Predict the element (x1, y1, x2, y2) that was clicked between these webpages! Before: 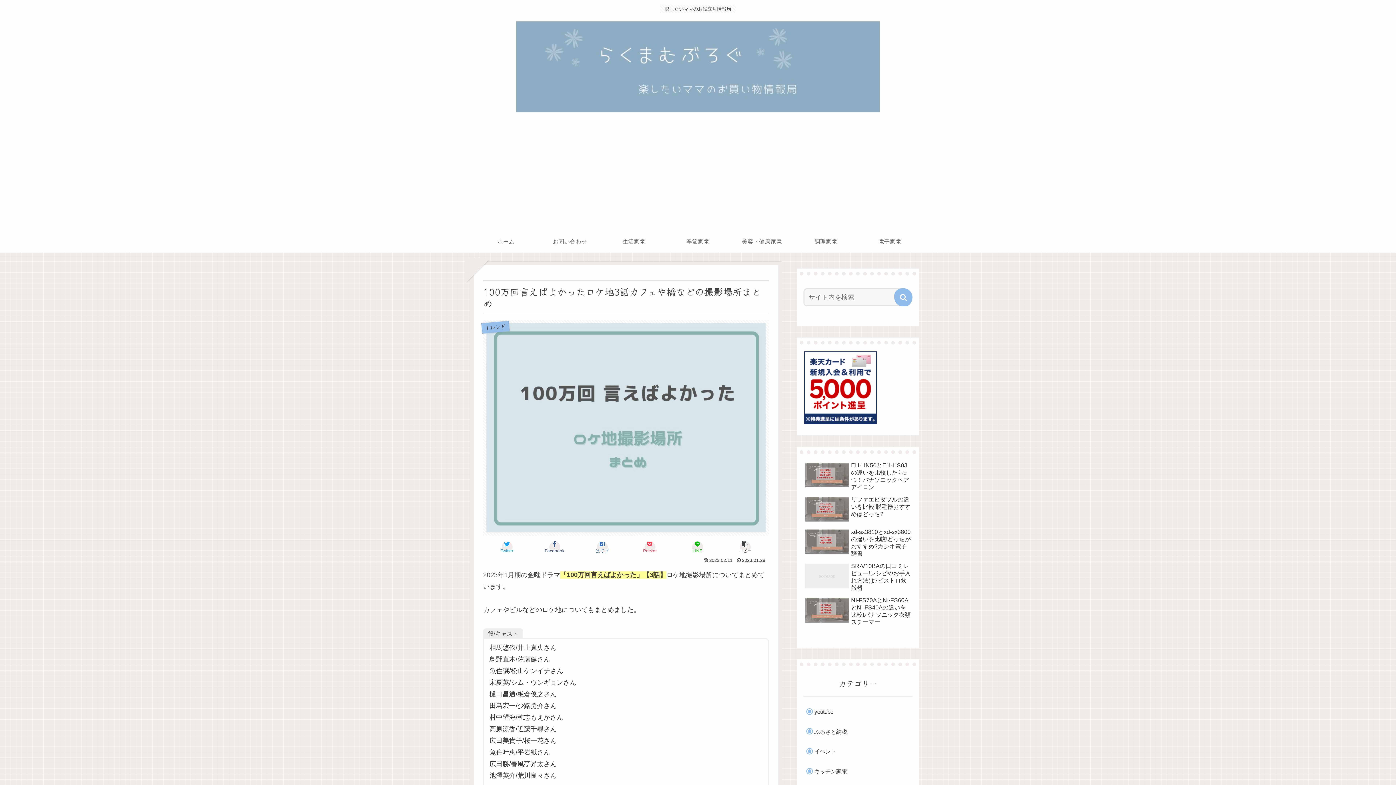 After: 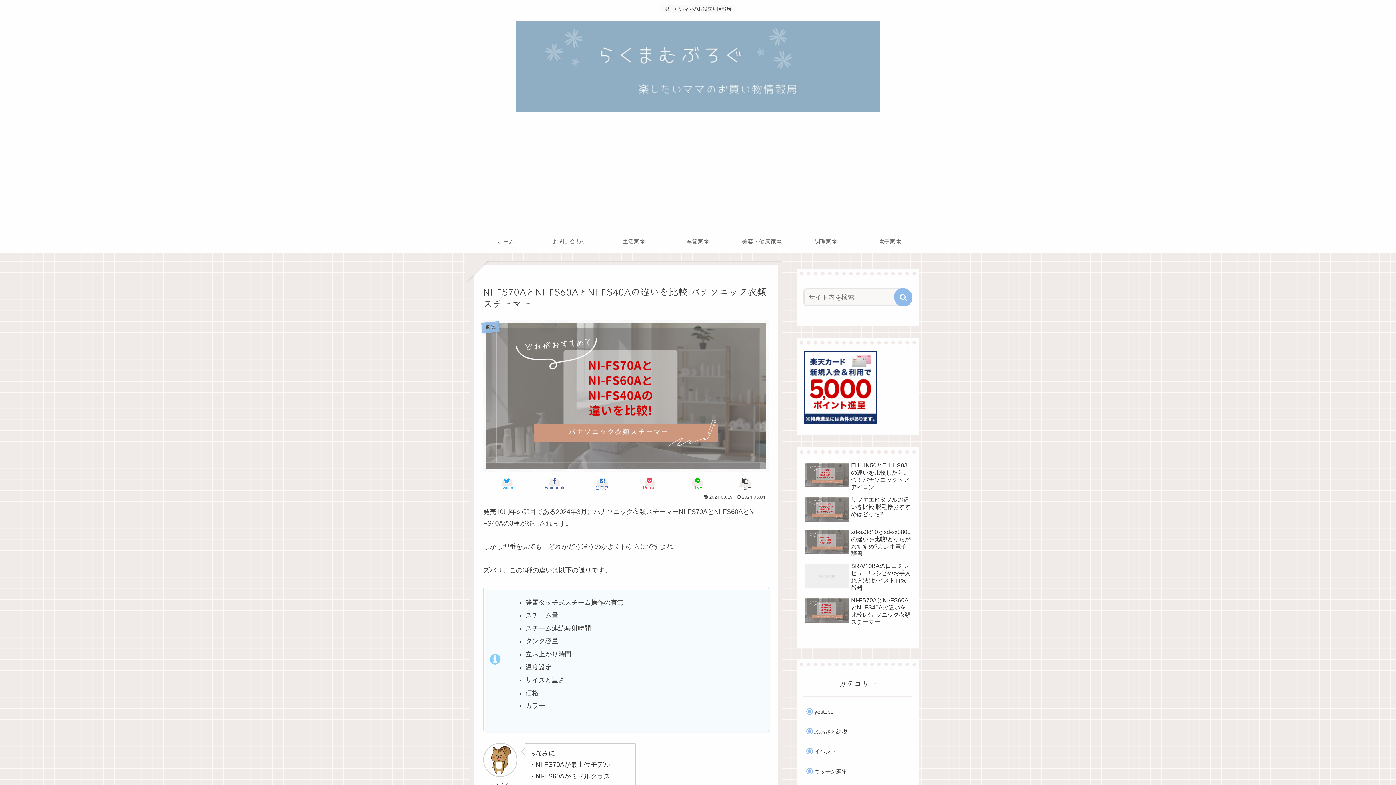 Action: label: NI-FS70AとNI-FS60AとNI-FS40Aの違いを比較!パナソニック衣類スチーマー bbox: (803, 595, 912, 628)